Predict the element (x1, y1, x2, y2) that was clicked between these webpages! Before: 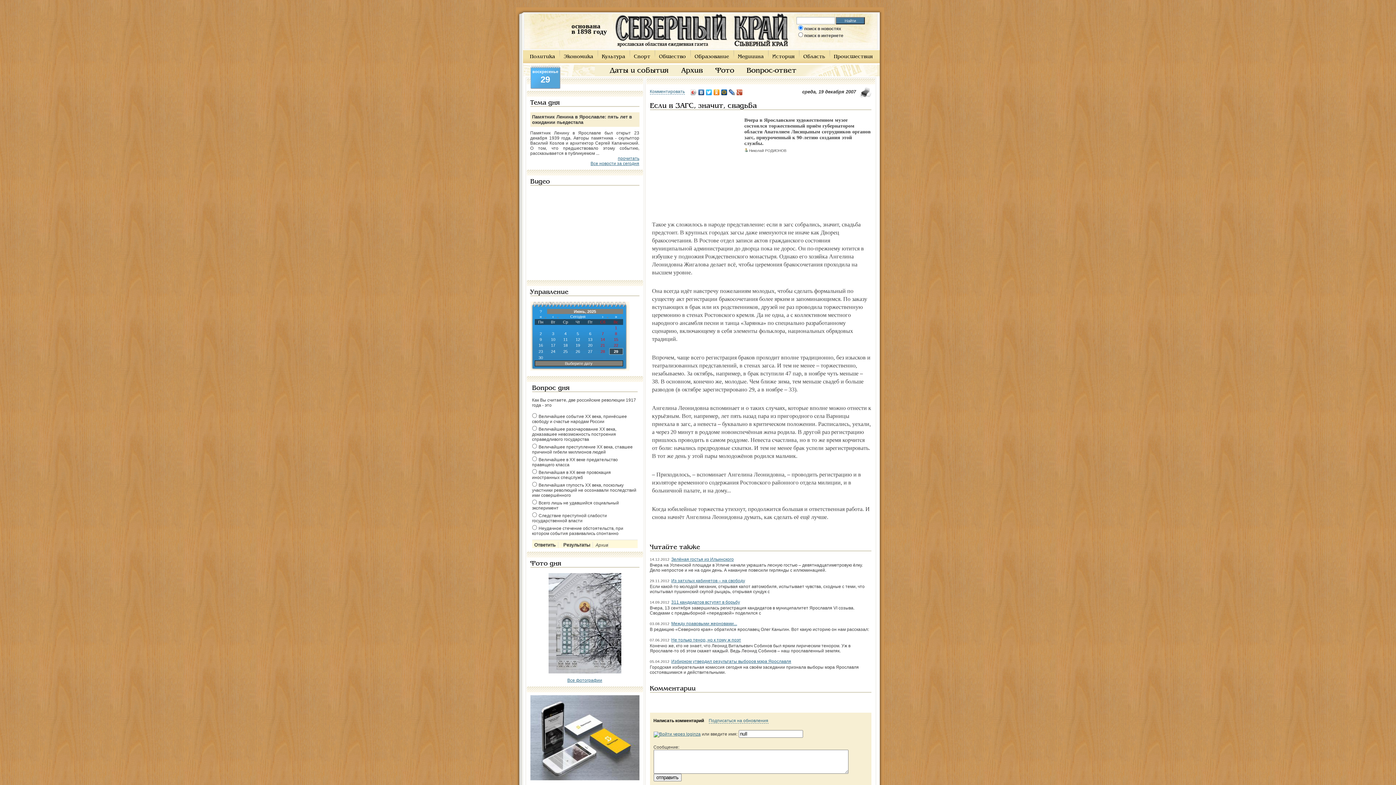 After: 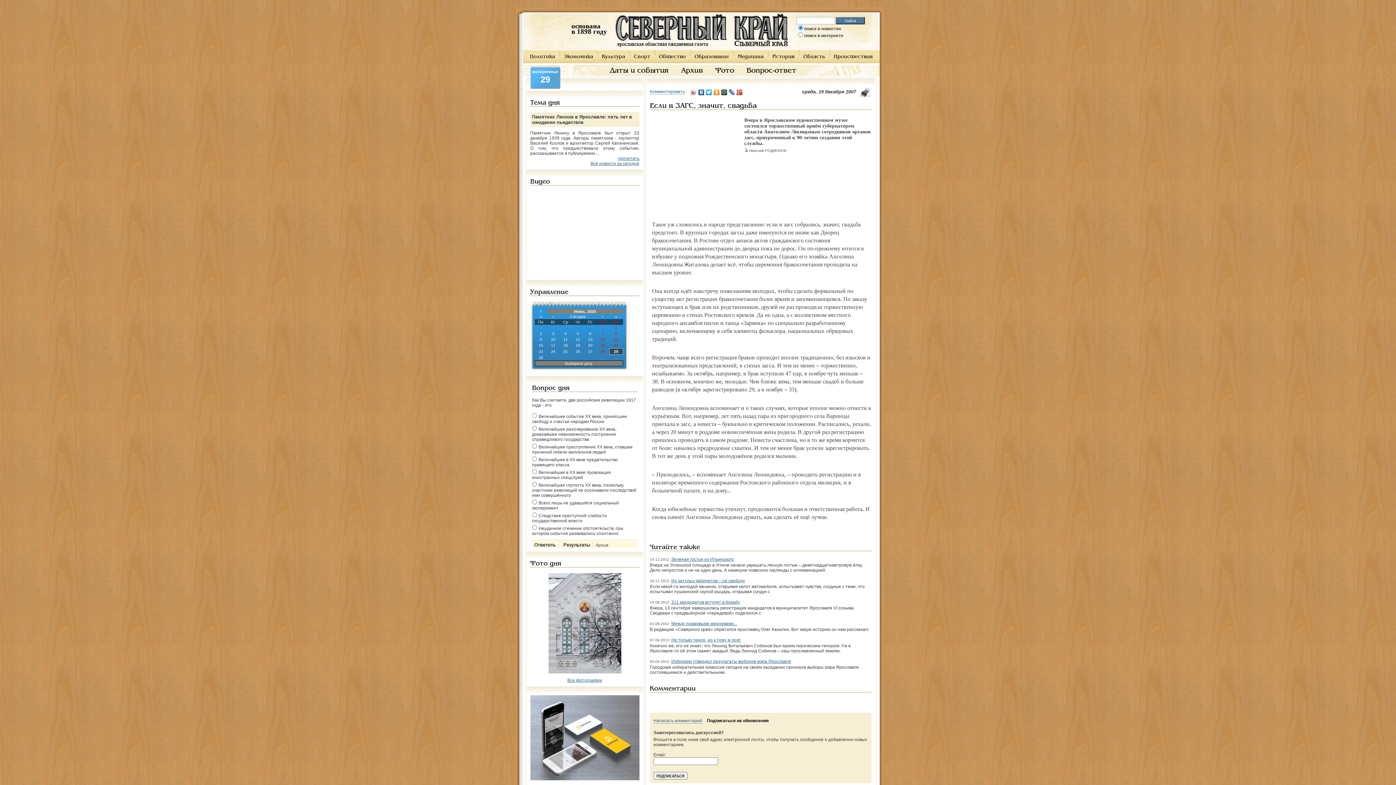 Action: bbox: (708, 718, 768, 724) label: Подписаться на обновления